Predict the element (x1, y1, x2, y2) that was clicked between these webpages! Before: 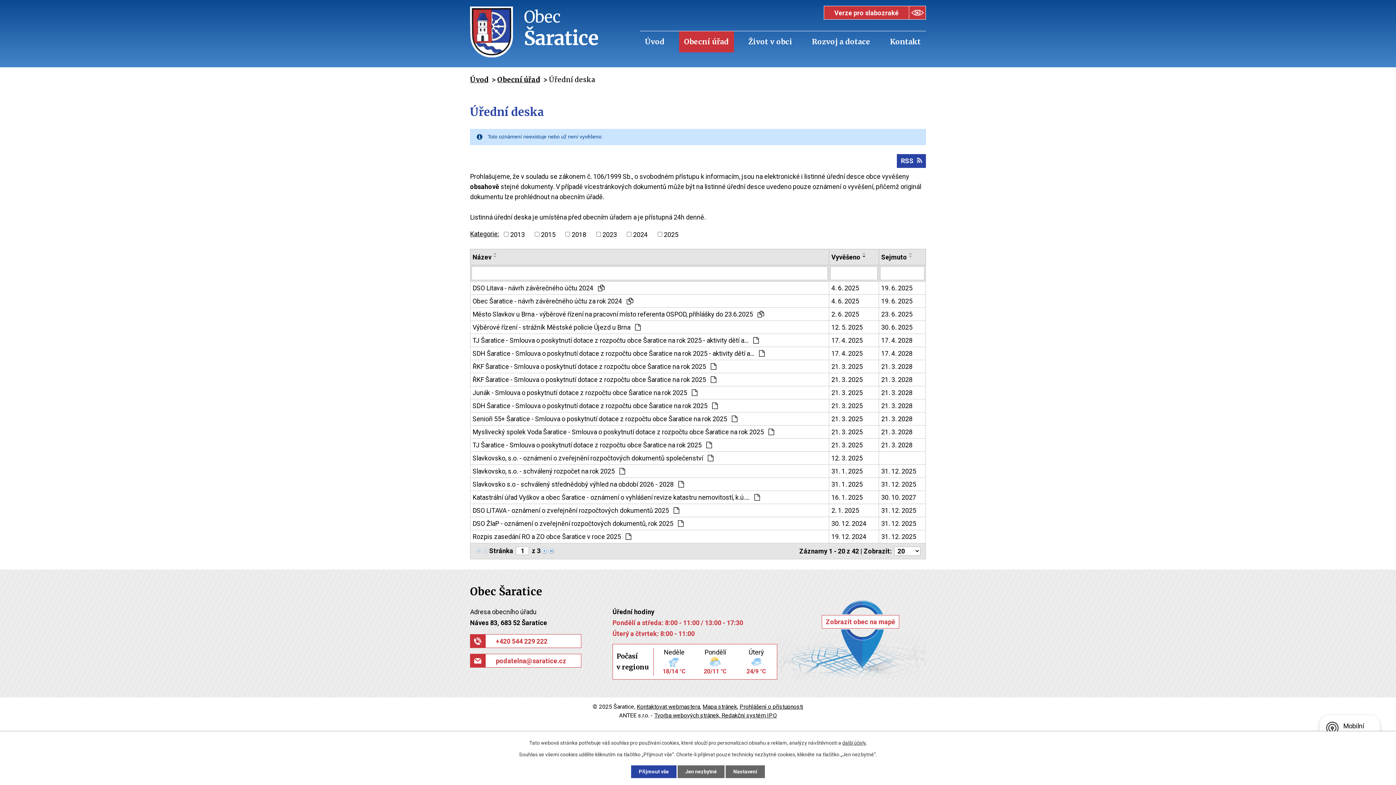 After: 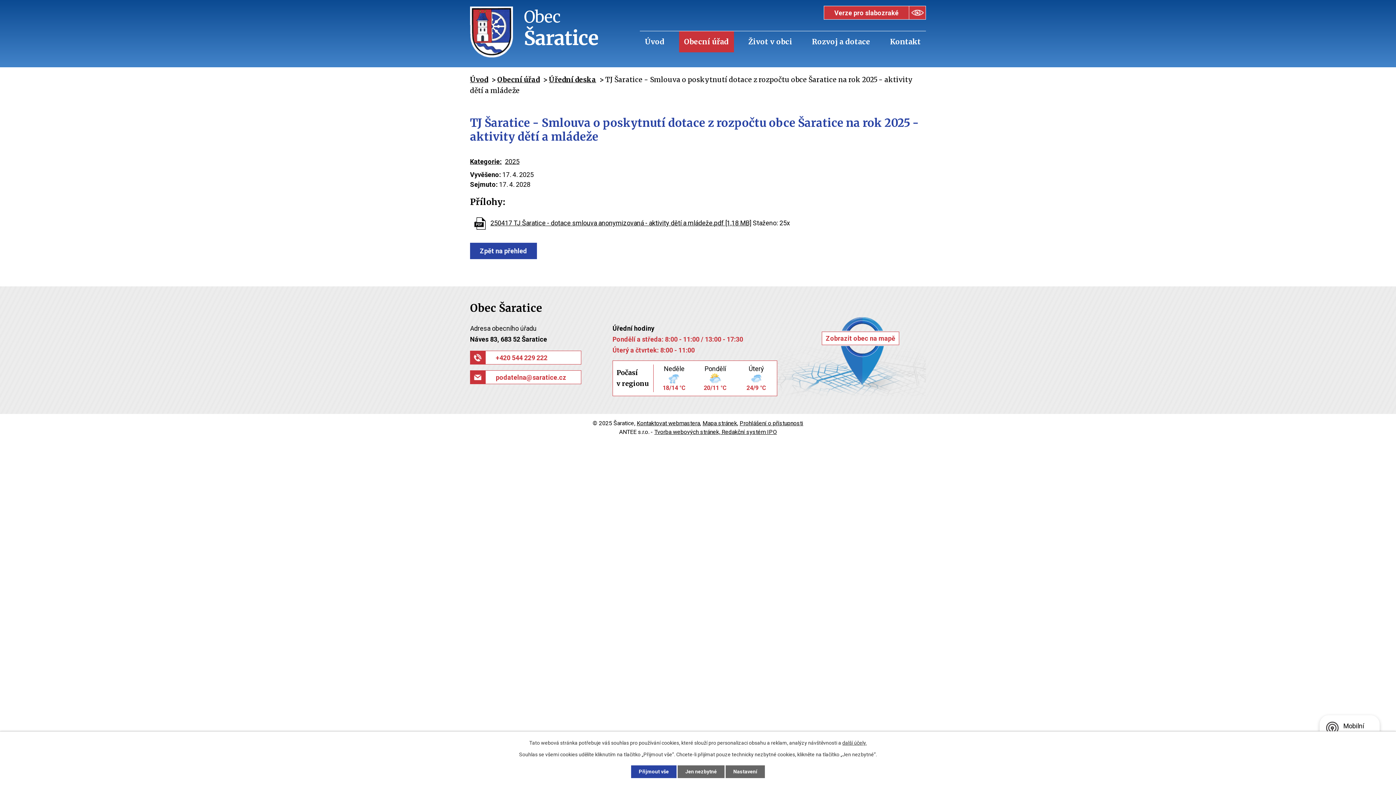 Action: label: 17. 4. 2025 bbox: (831, 335, 876, 345)